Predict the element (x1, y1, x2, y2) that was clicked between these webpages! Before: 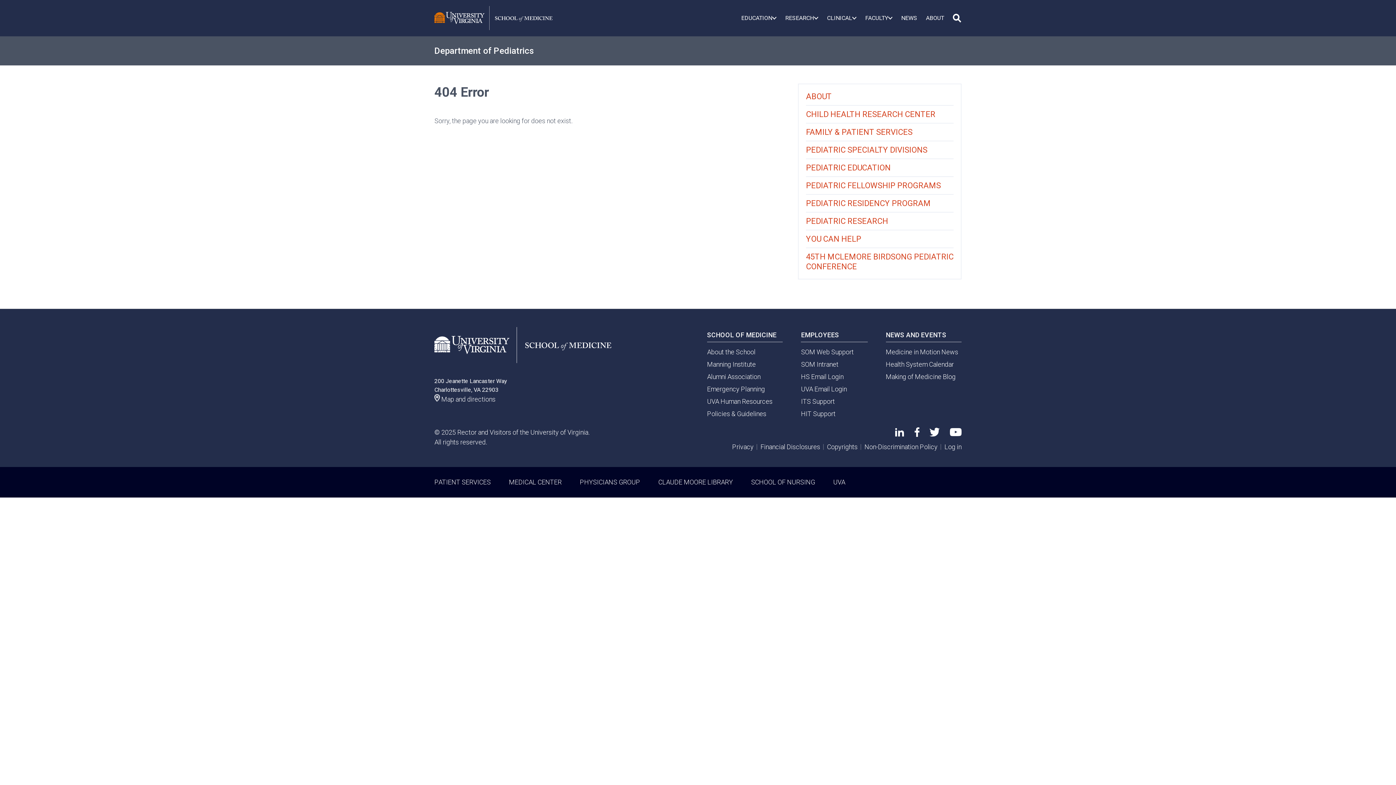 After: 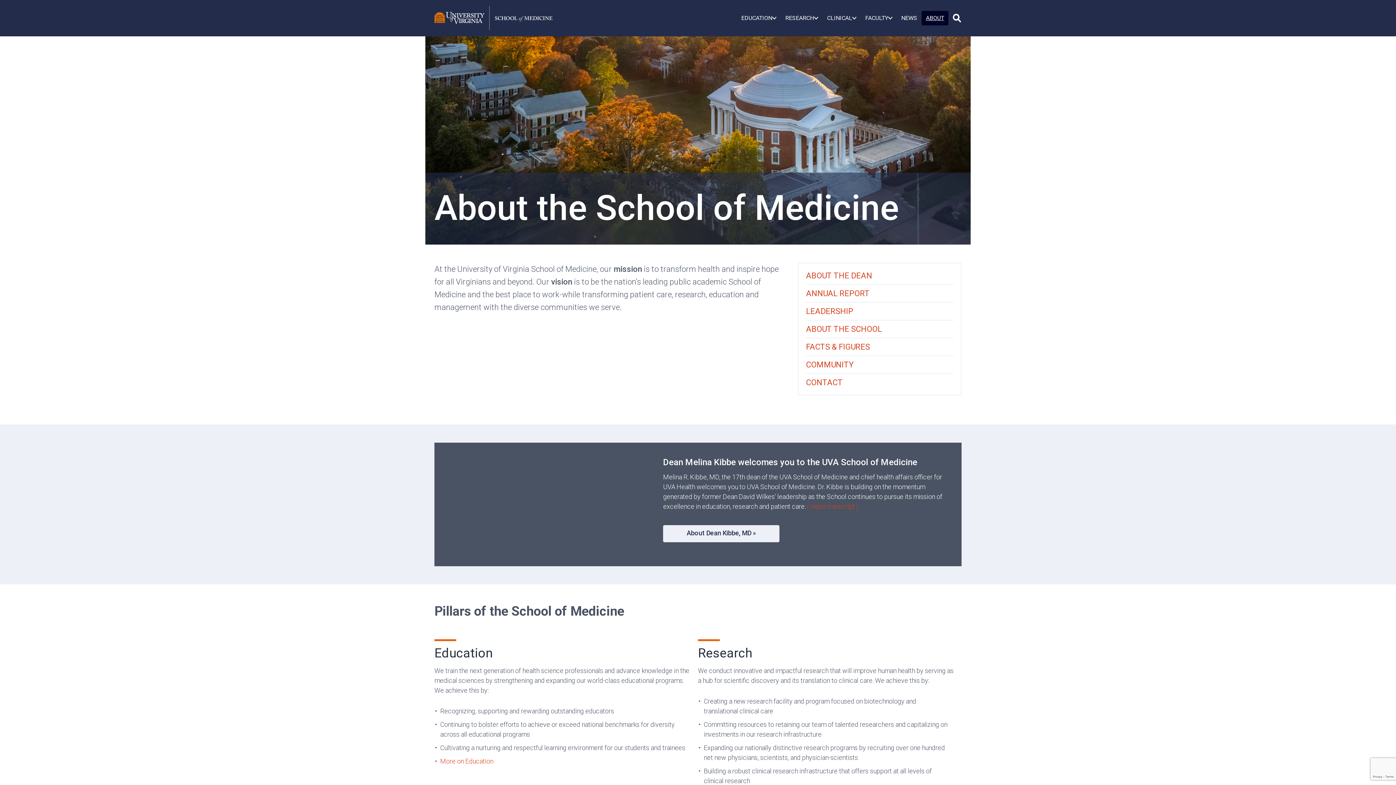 Action: label: ABOUT bbox: (921, 10, 948, 25)